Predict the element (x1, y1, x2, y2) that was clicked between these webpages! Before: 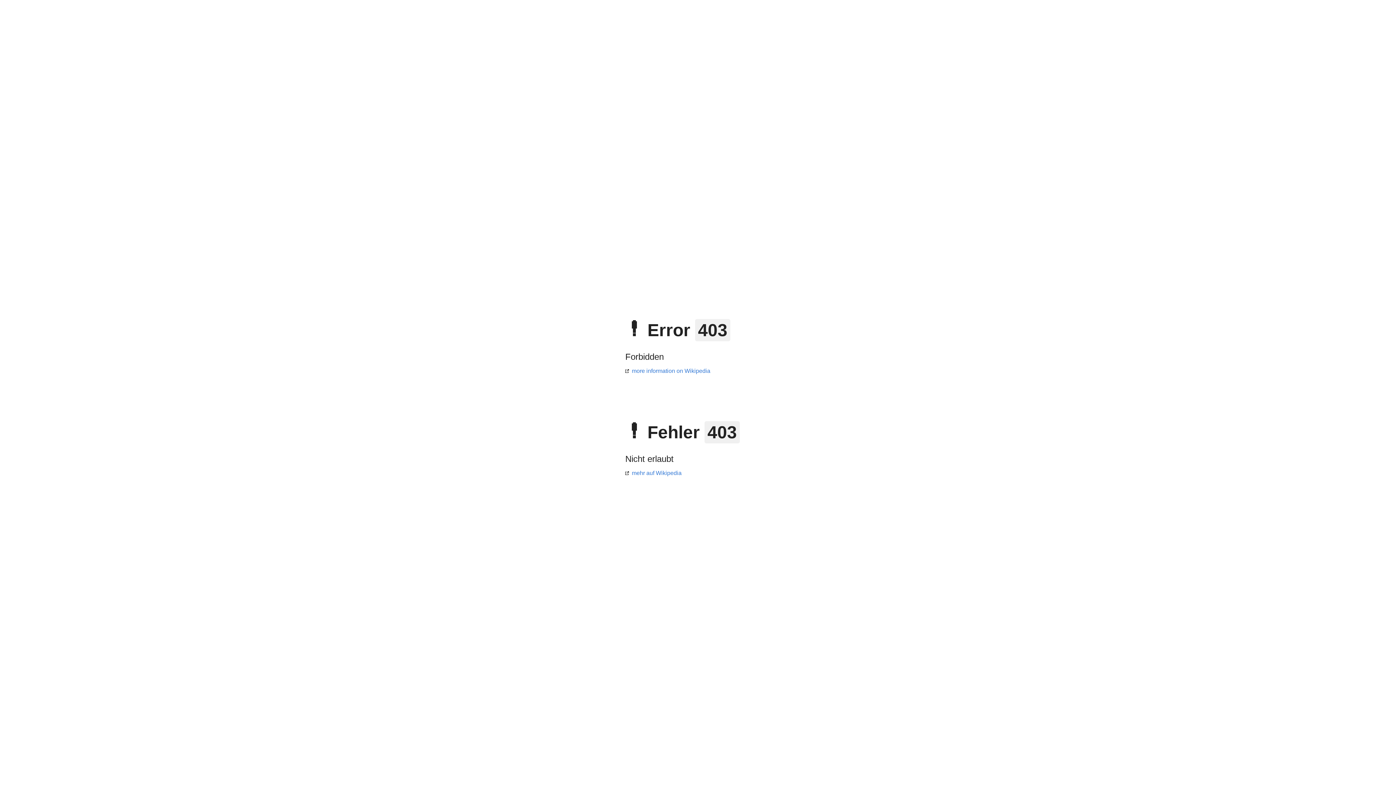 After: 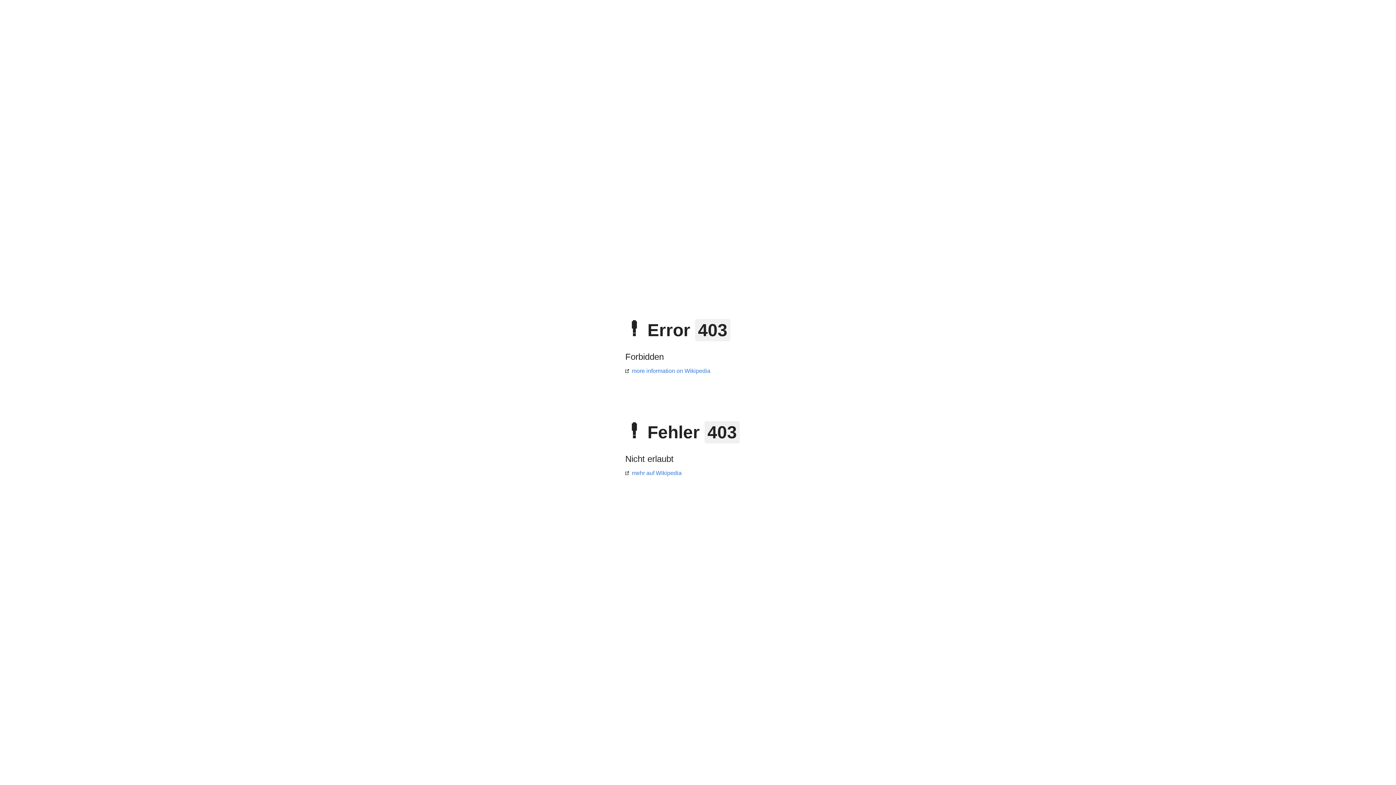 Action: bbox: (625, 470, 681, 476) label: mehr auf Wikipedia